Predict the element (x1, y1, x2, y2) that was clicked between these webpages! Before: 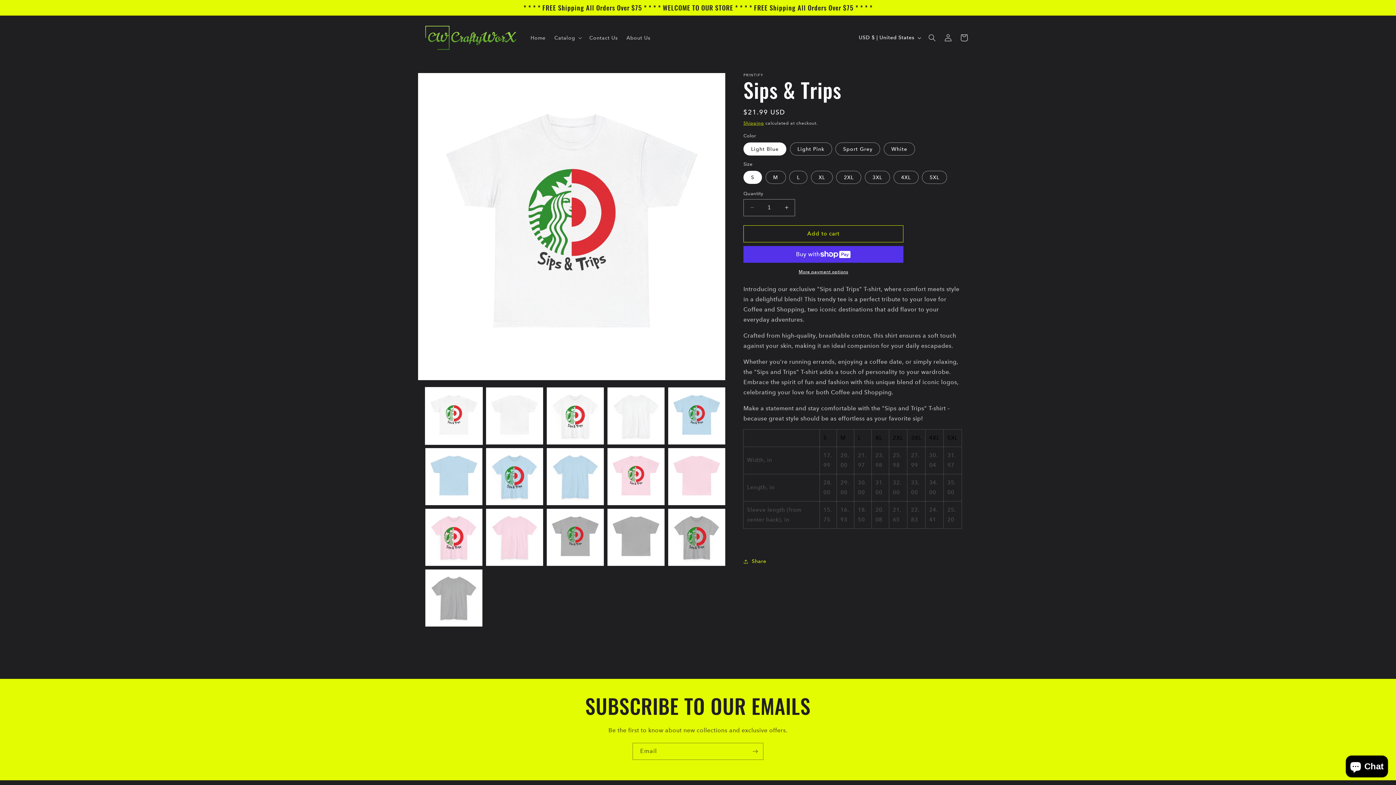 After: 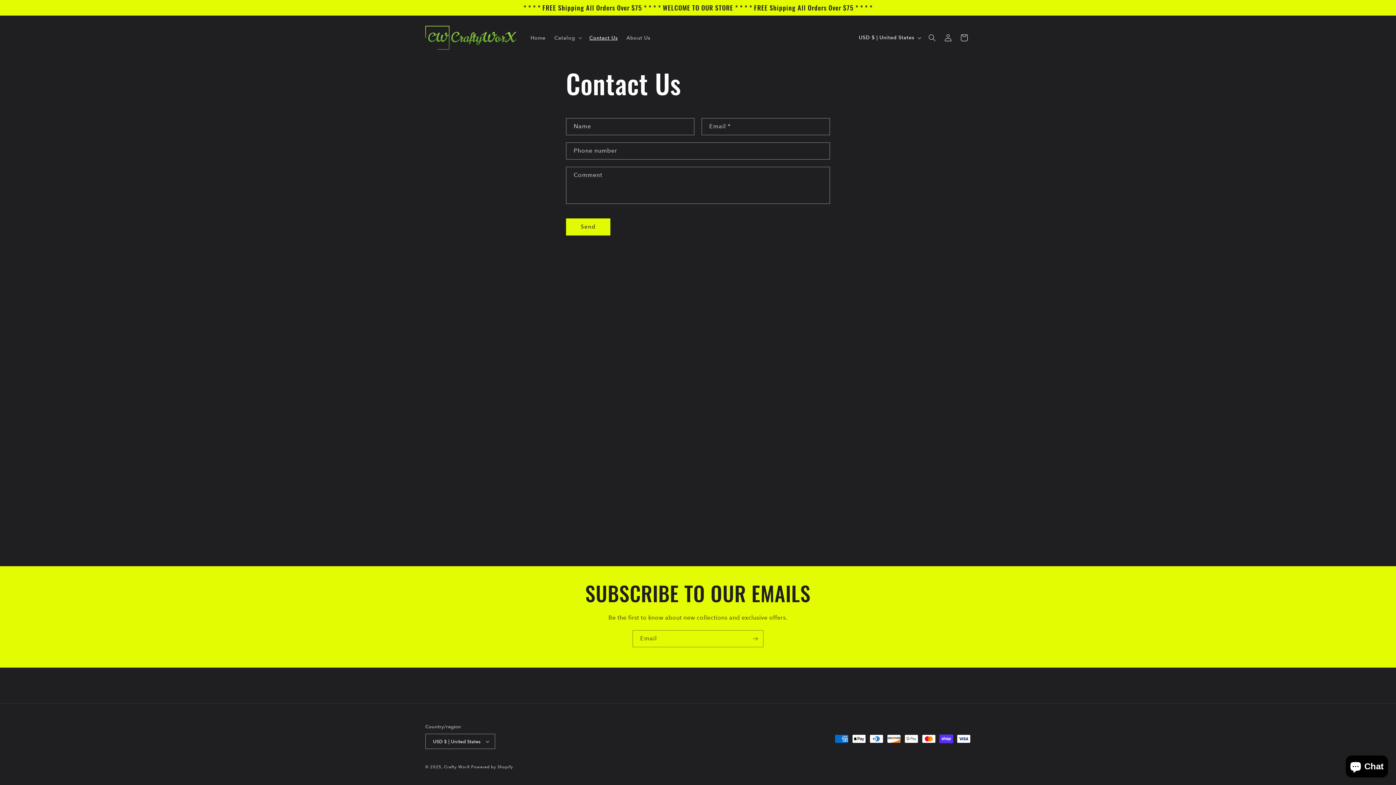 Action: label: Contact Us bbox: (585, 30, 622, 45)